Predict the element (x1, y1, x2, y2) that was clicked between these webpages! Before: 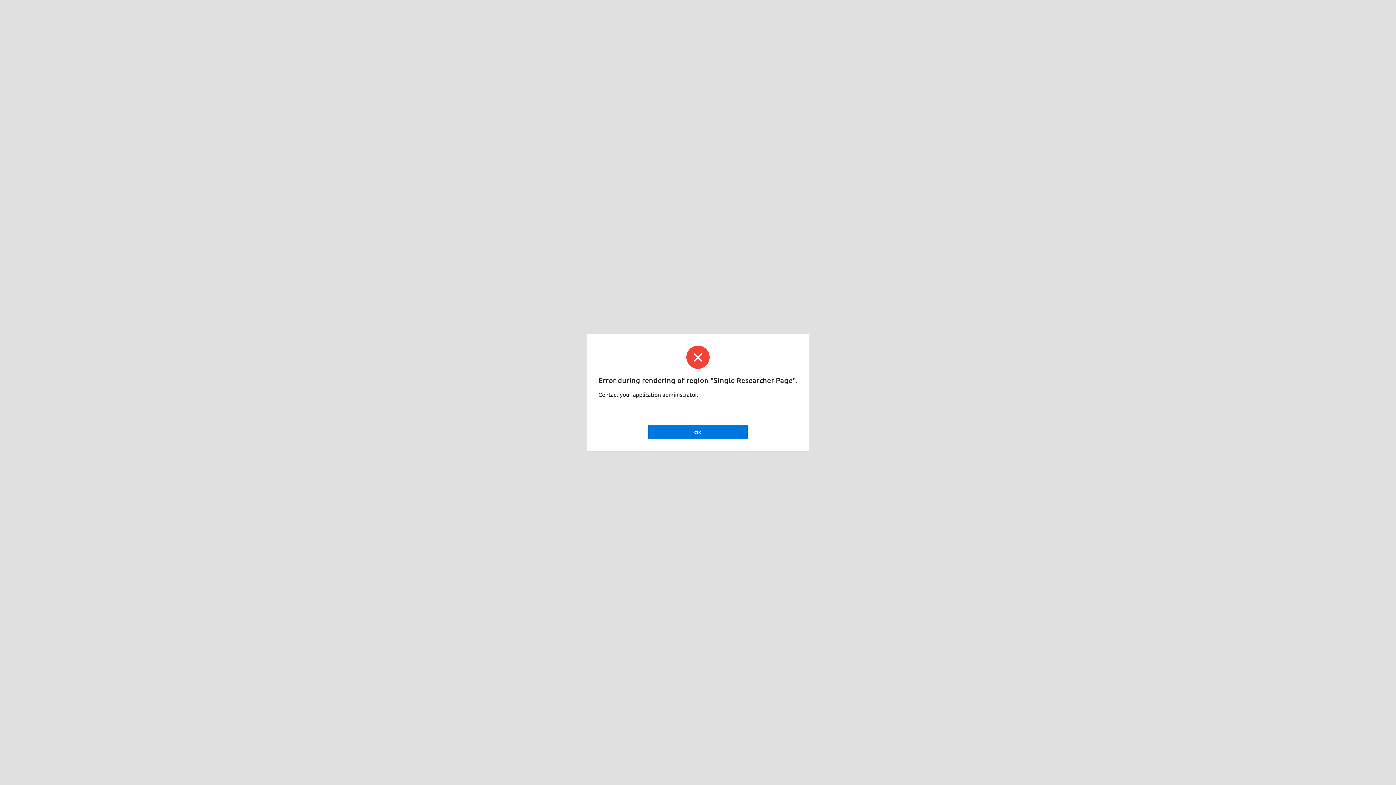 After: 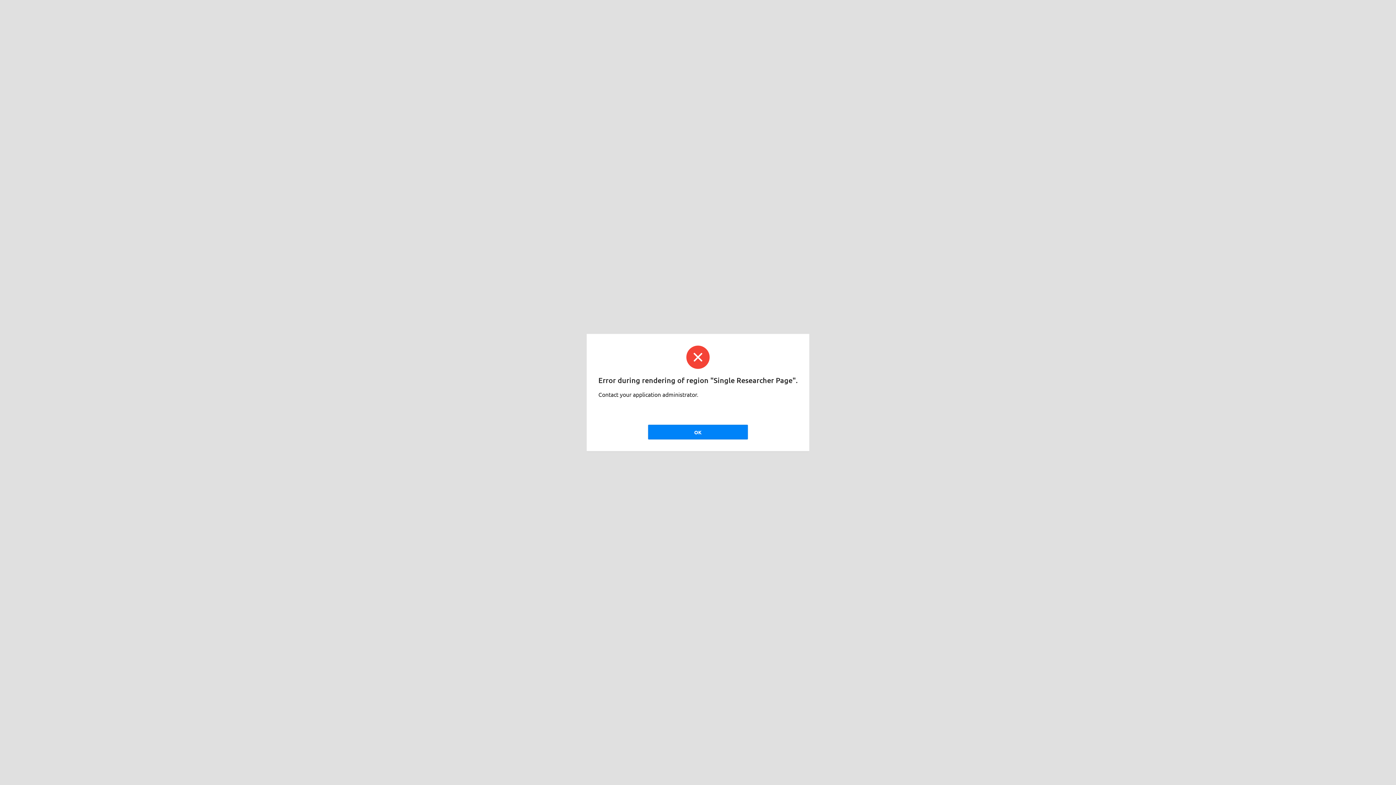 Action: bbox: (648, 425, 748, 439) label: OK